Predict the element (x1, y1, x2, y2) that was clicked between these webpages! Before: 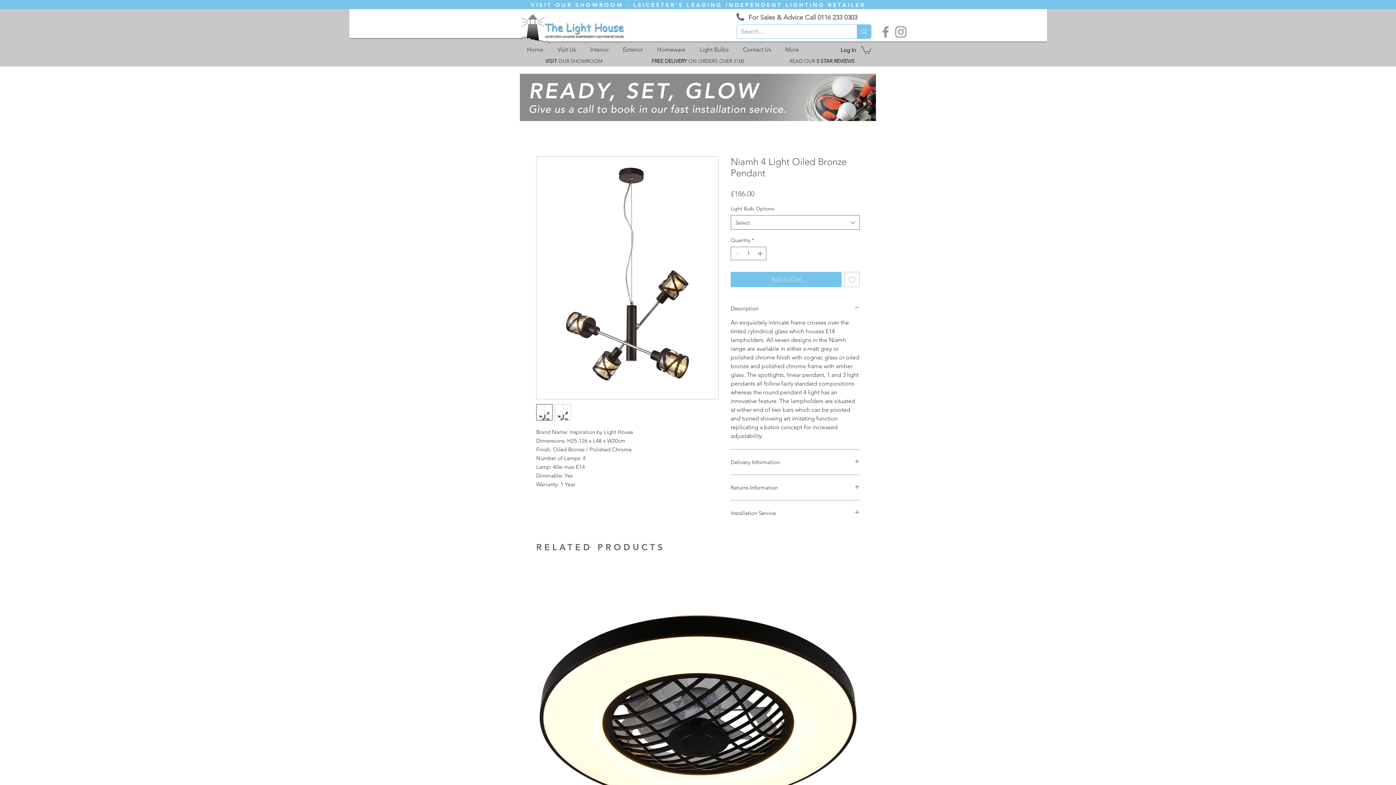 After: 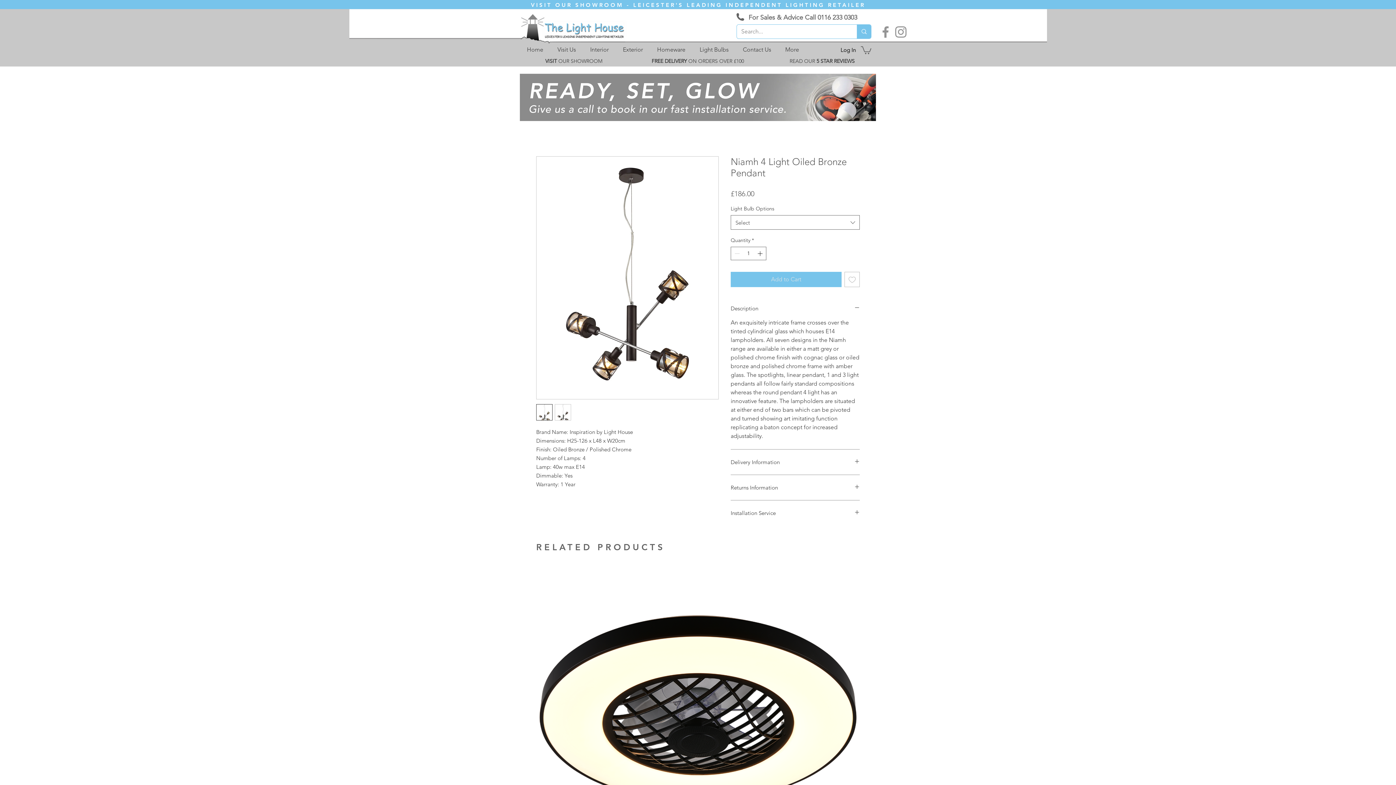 Action: bbox: (554, 404, 571, 420)